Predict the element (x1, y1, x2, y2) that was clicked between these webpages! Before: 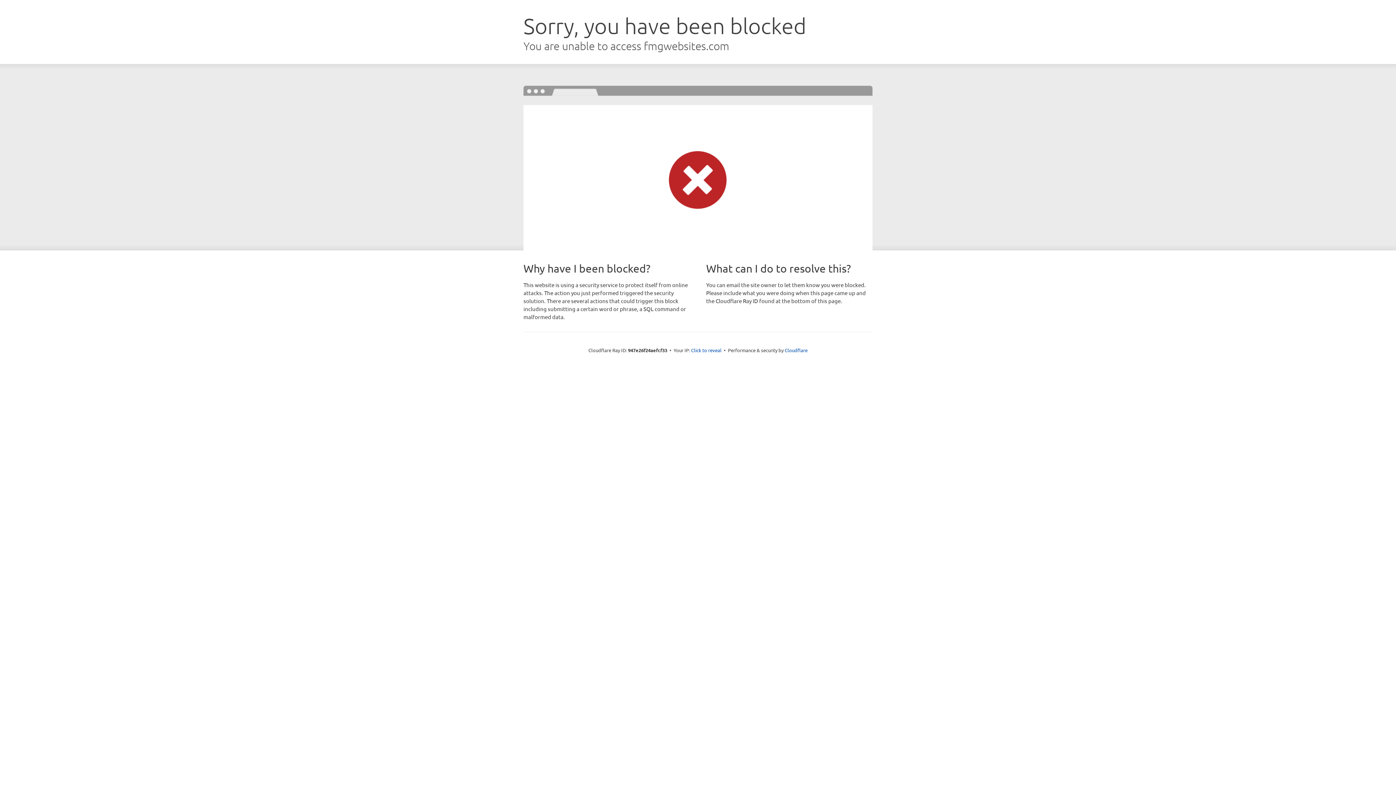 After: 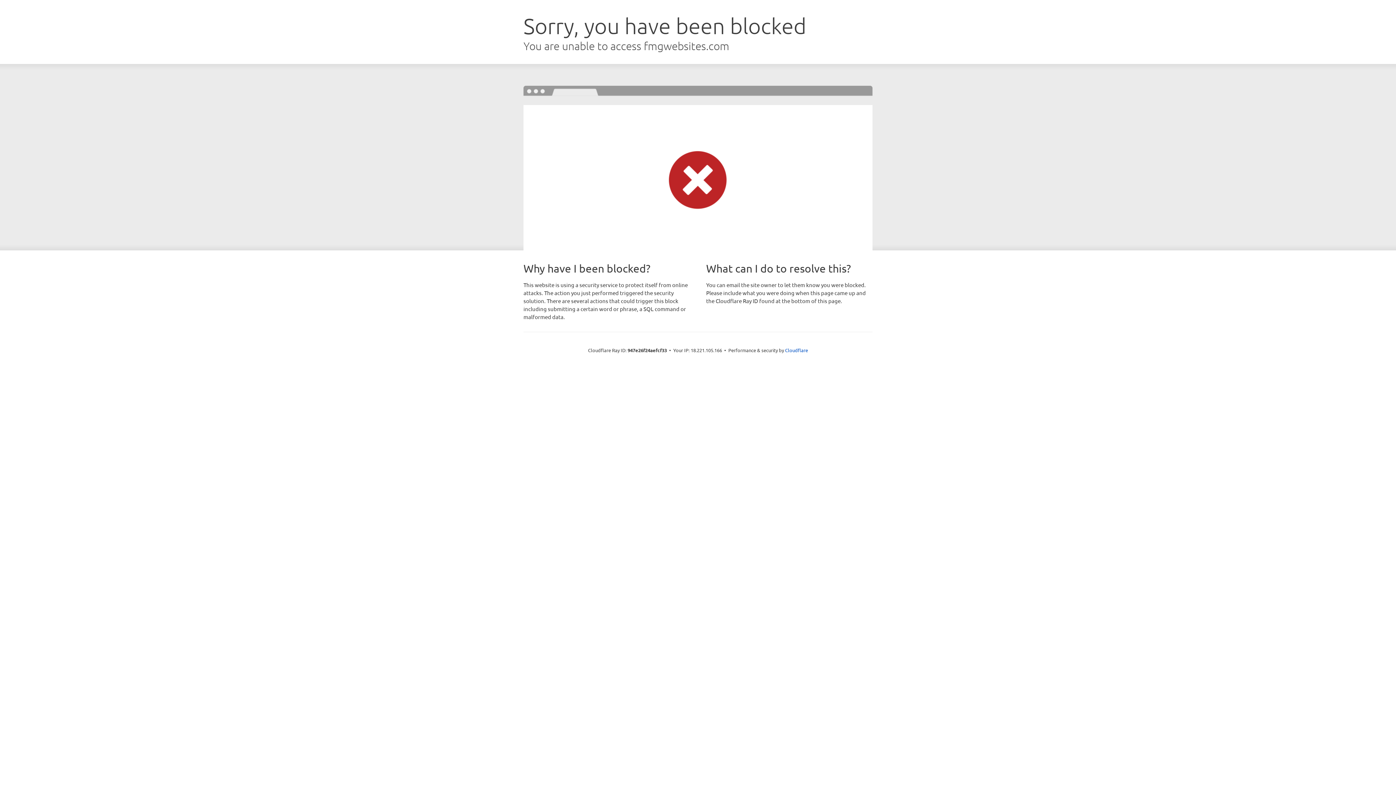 Action: bbox: (691, 346, 721, 353) label: Click to reveal